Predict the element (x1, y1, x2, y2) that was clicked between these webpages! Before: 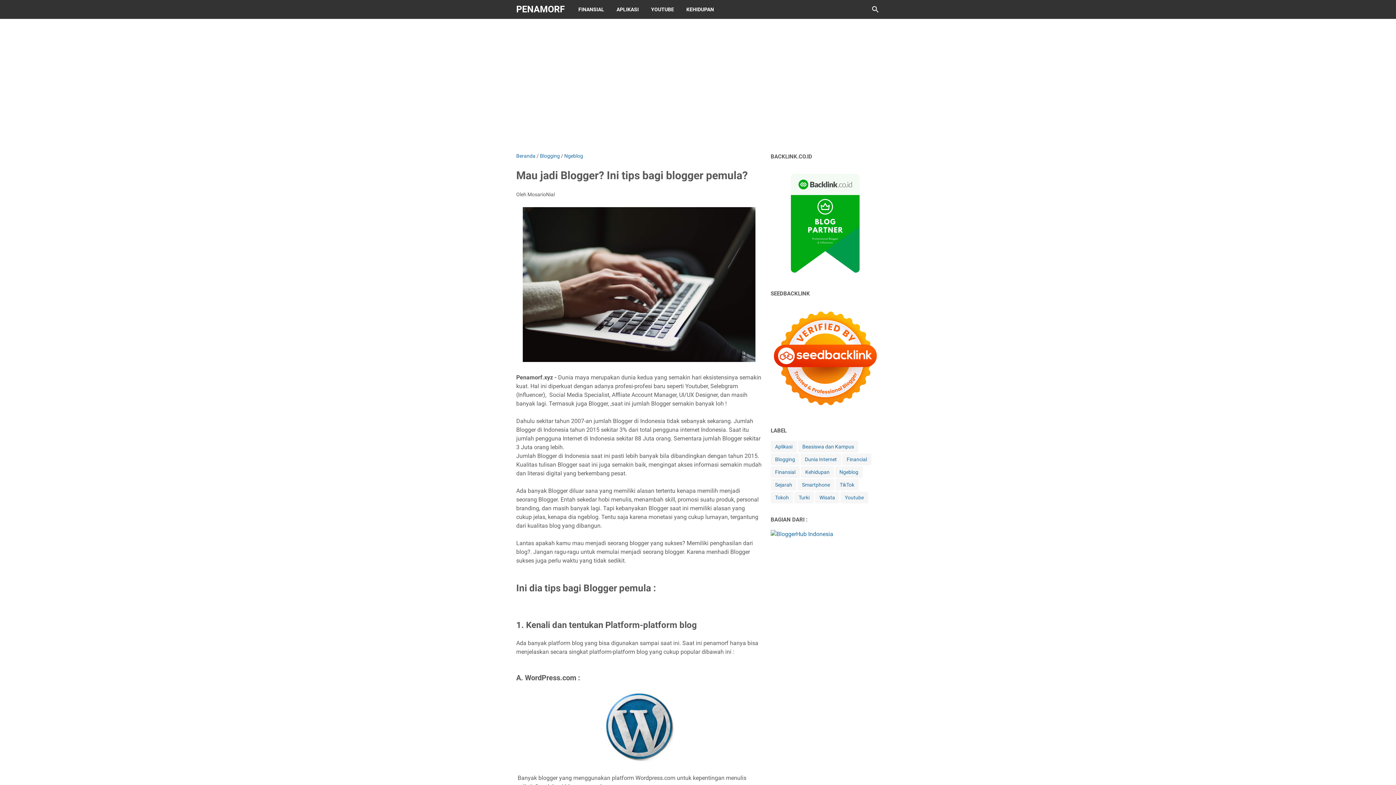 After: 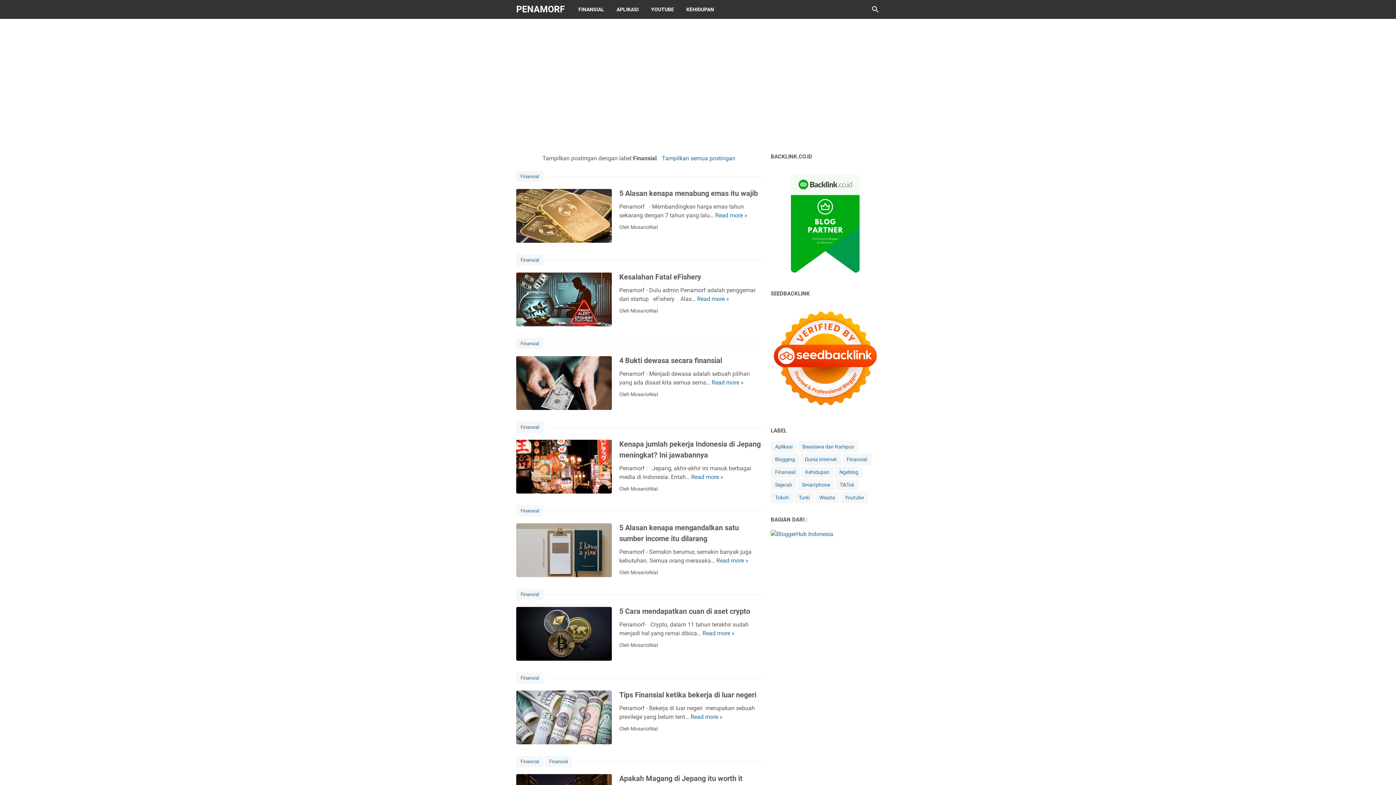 Action: label: FINANSIAL bbox: (572, 0, 610, 18)